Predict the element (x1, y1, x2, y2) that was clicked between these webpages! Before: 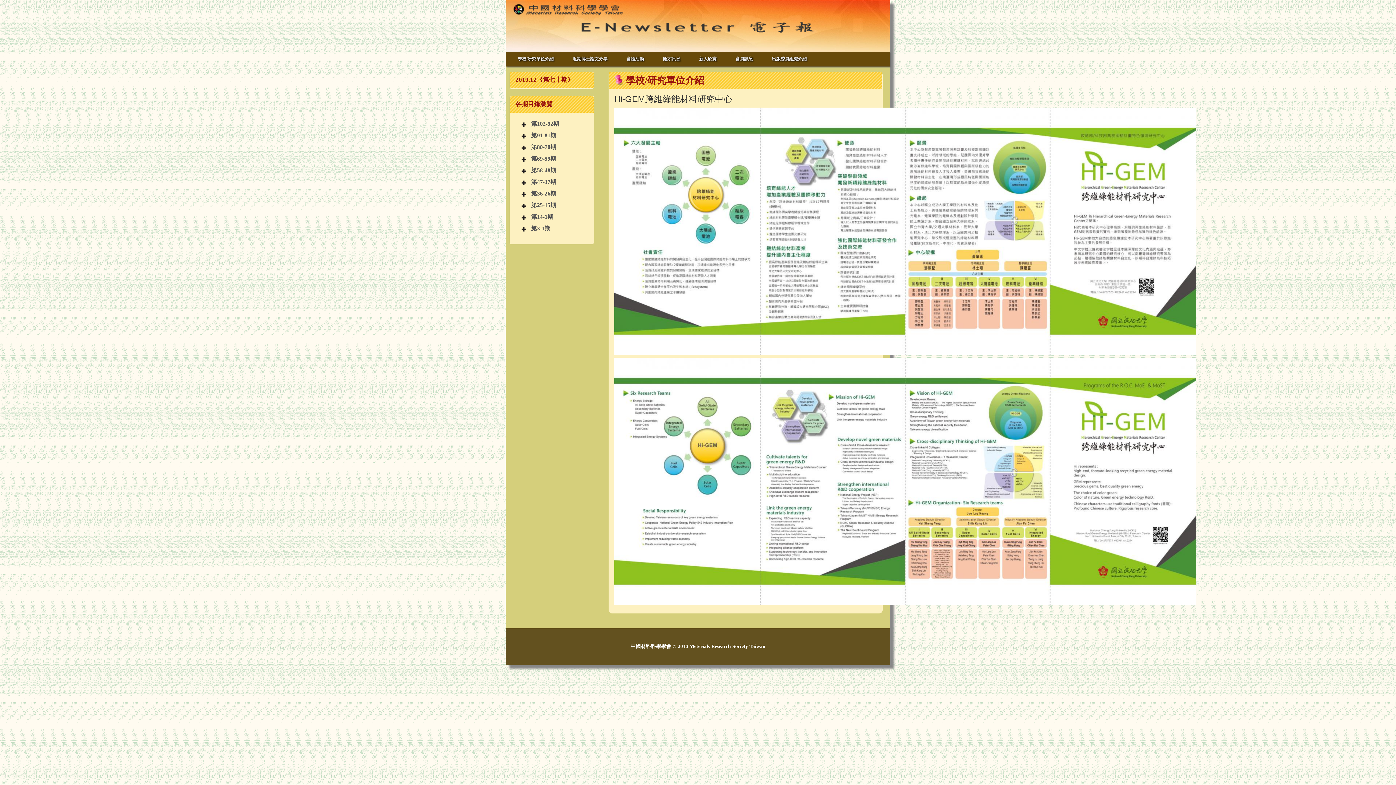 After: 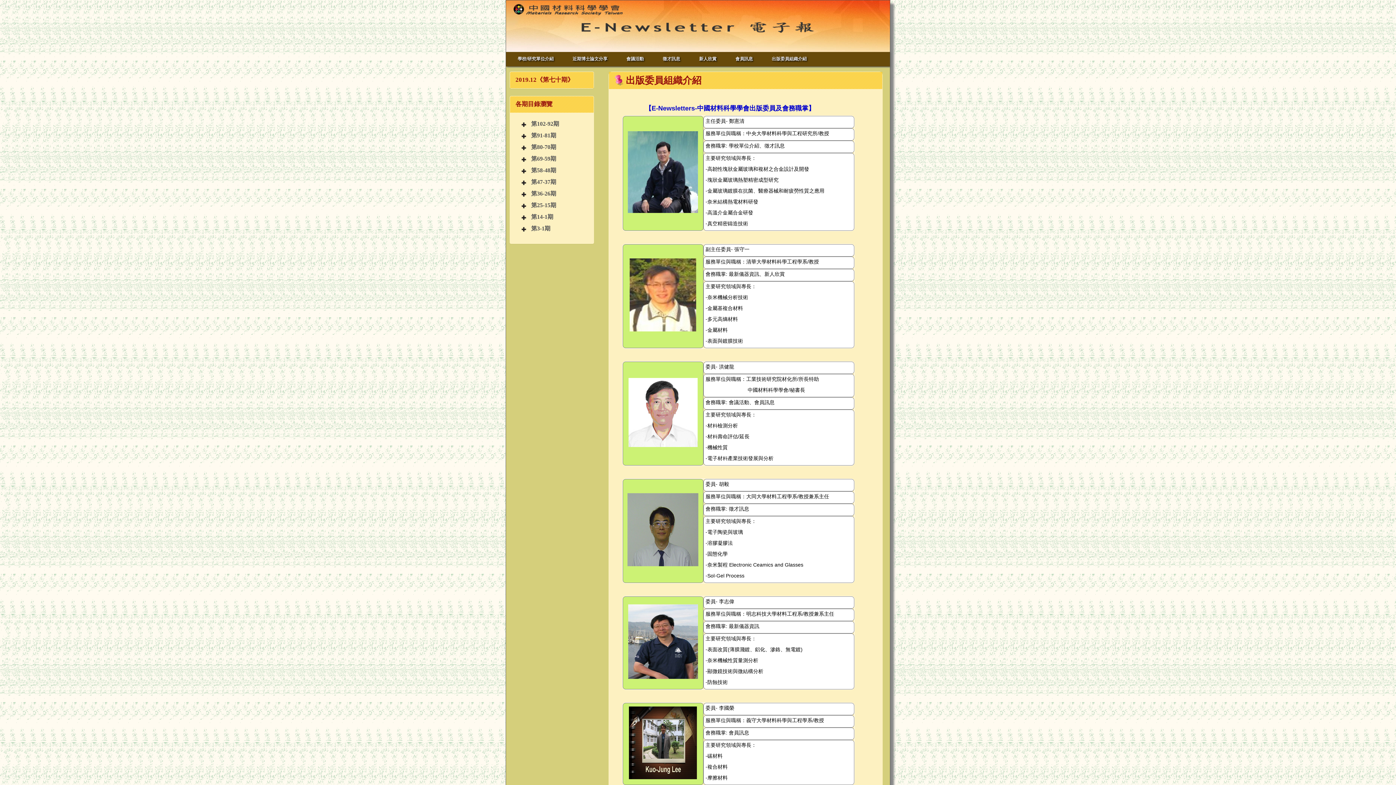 Action: bbox: (764, 54, 814, 63) label: 出版委員組織介紹